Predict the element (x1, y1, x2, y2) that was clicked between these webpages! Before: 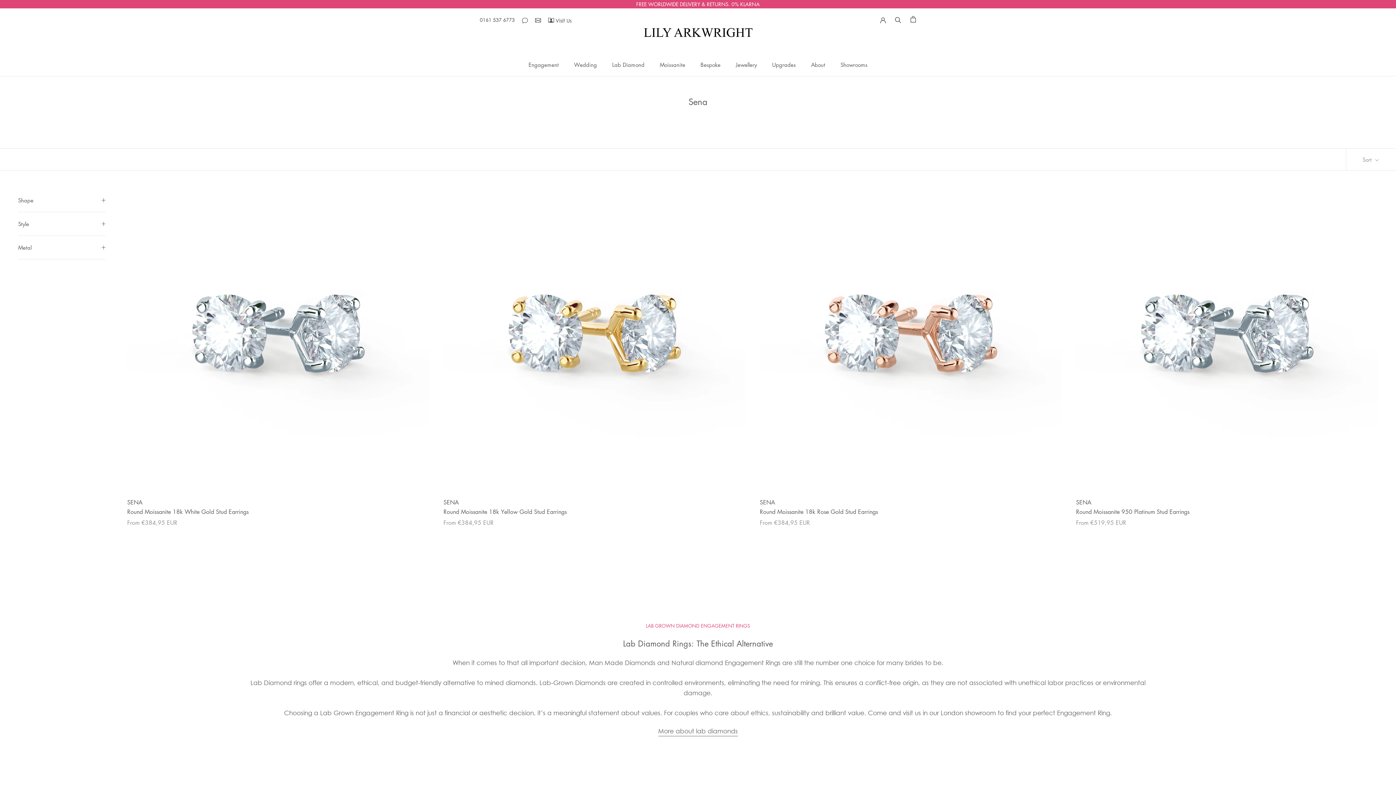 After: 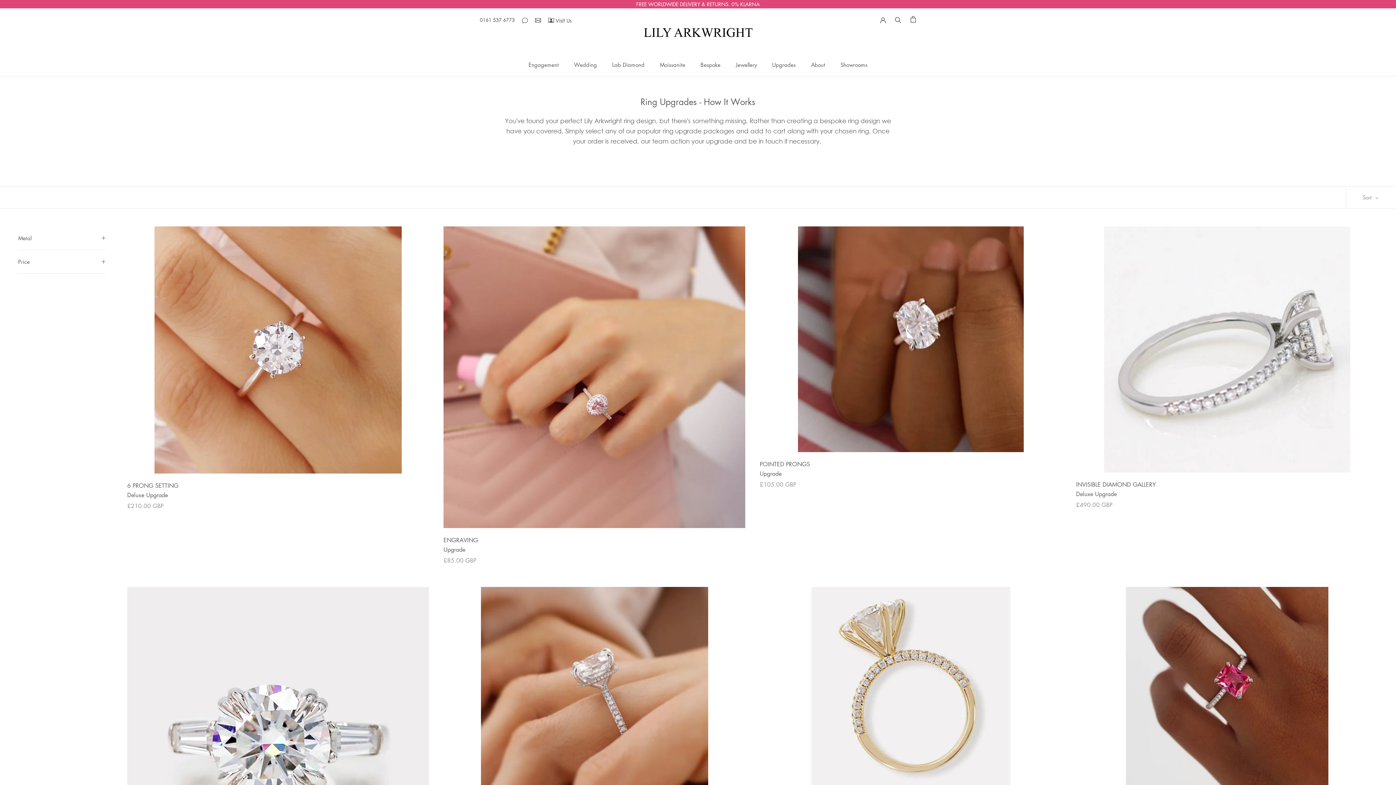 Action: bbox: (772, 61, 796, 68) label: Upgrades
Upgrades